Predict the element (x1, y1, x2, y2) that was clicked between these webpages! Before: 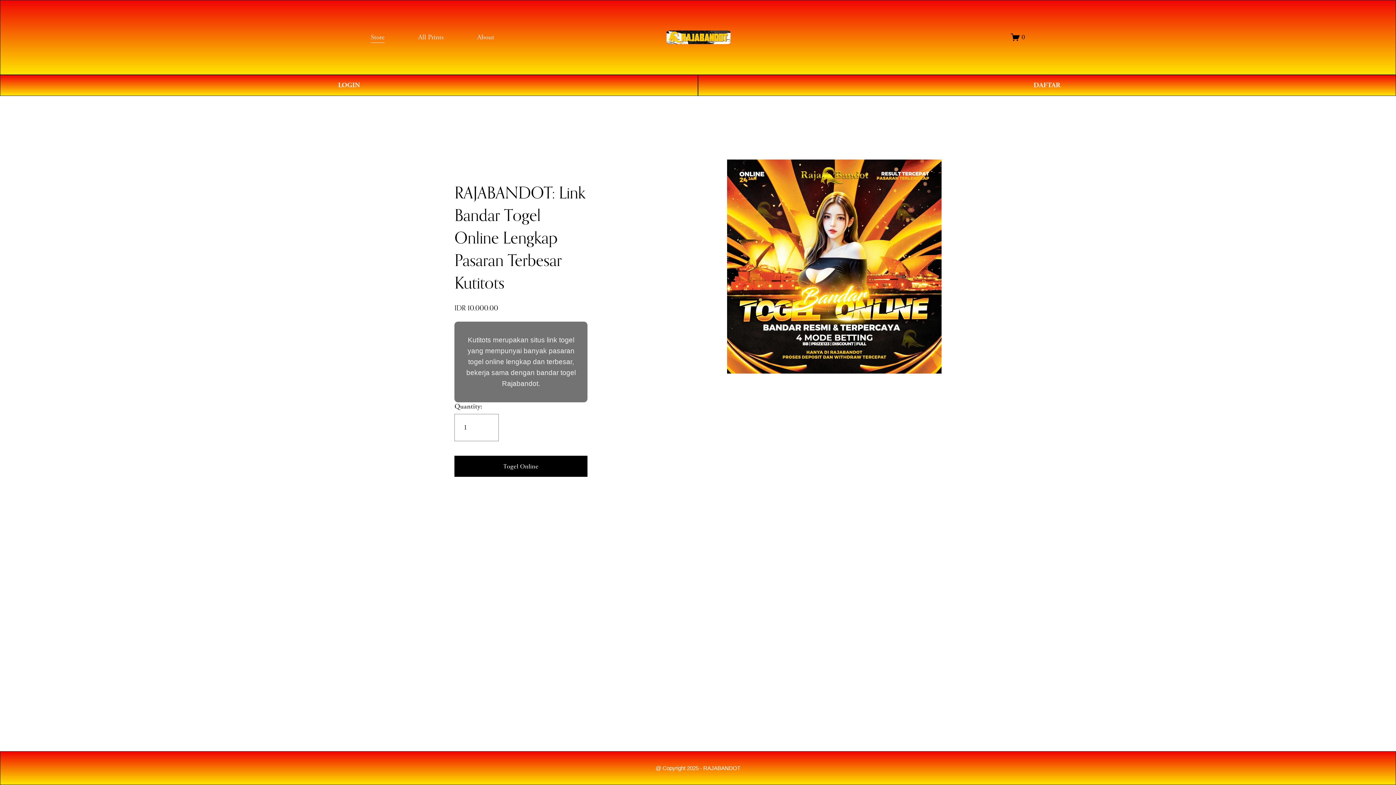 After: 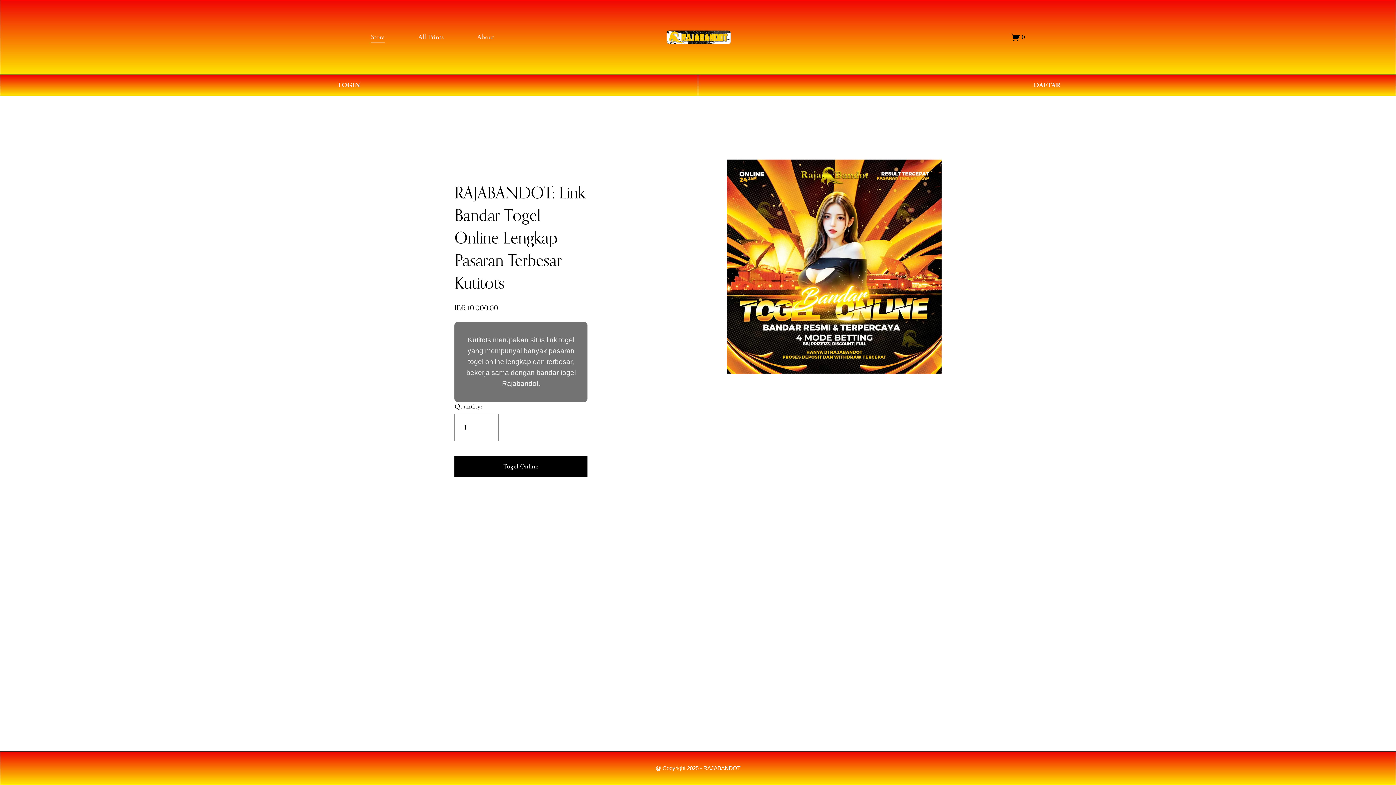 Action: bbox: (370, 31, 384, 43) label: Store